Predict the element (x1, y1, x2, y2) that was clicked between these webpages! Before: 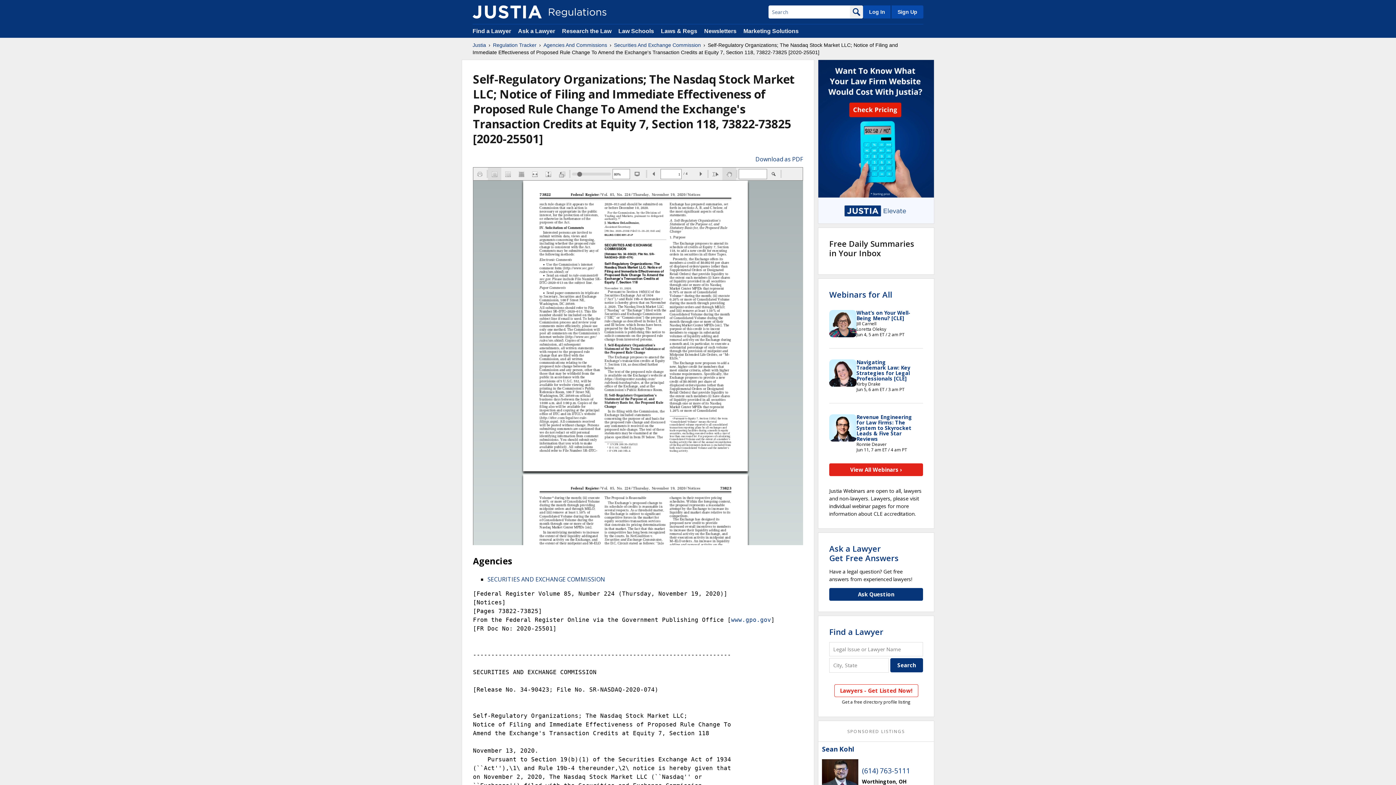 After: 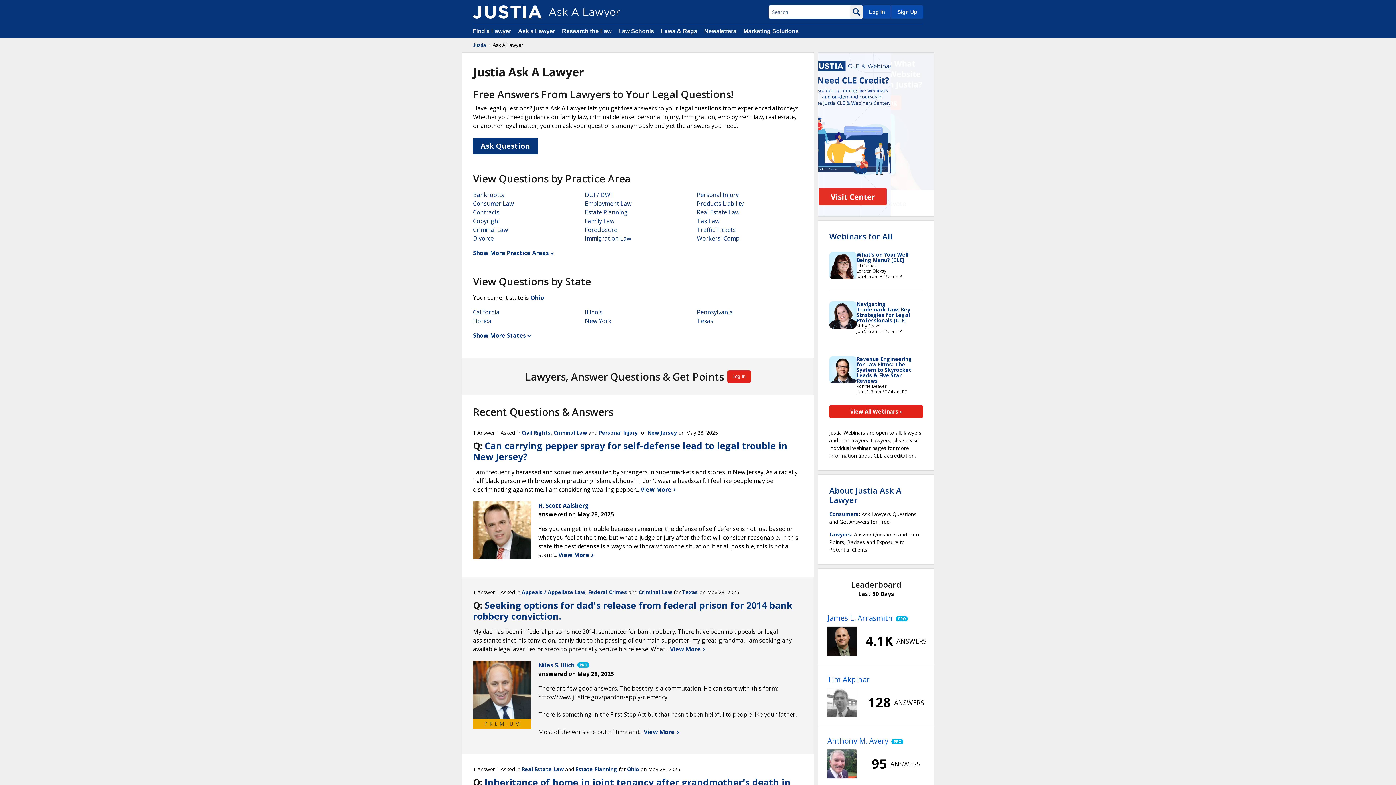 Action: label: Ask a Lawyer
Get Free Answers bbox: (829, 543, 898, 563)